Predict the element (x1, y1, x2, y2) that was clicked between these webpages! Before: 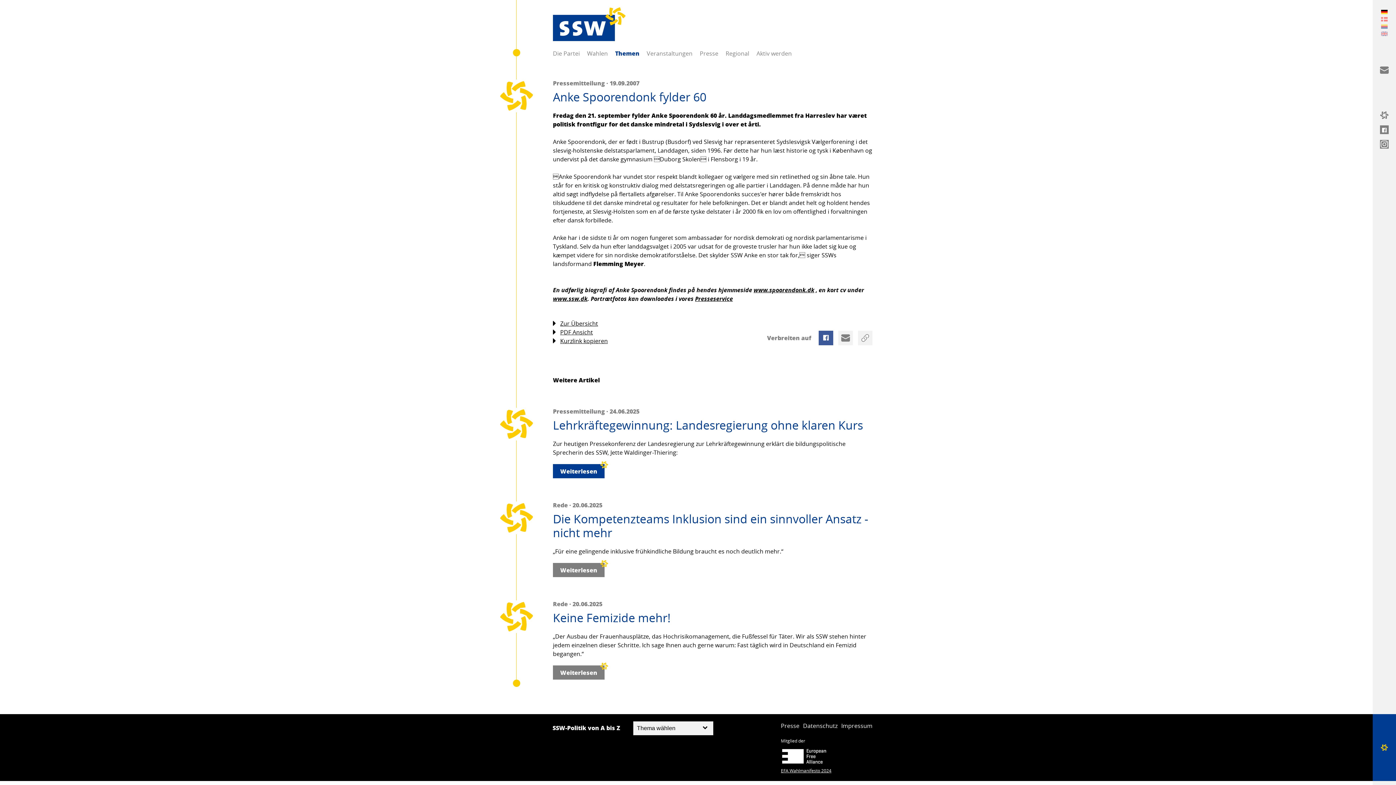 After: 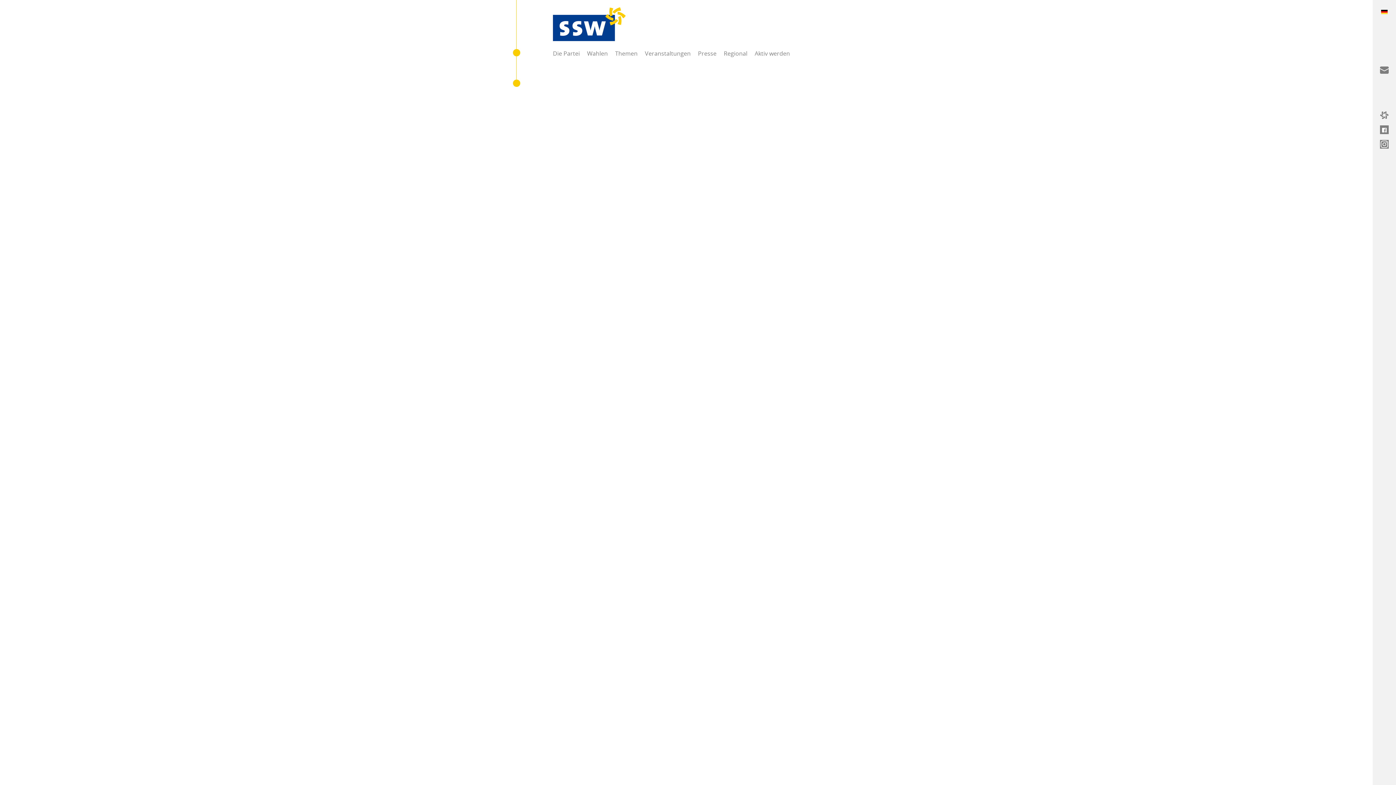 Action: label: Presse bbox: (781, 721, 799, 730)